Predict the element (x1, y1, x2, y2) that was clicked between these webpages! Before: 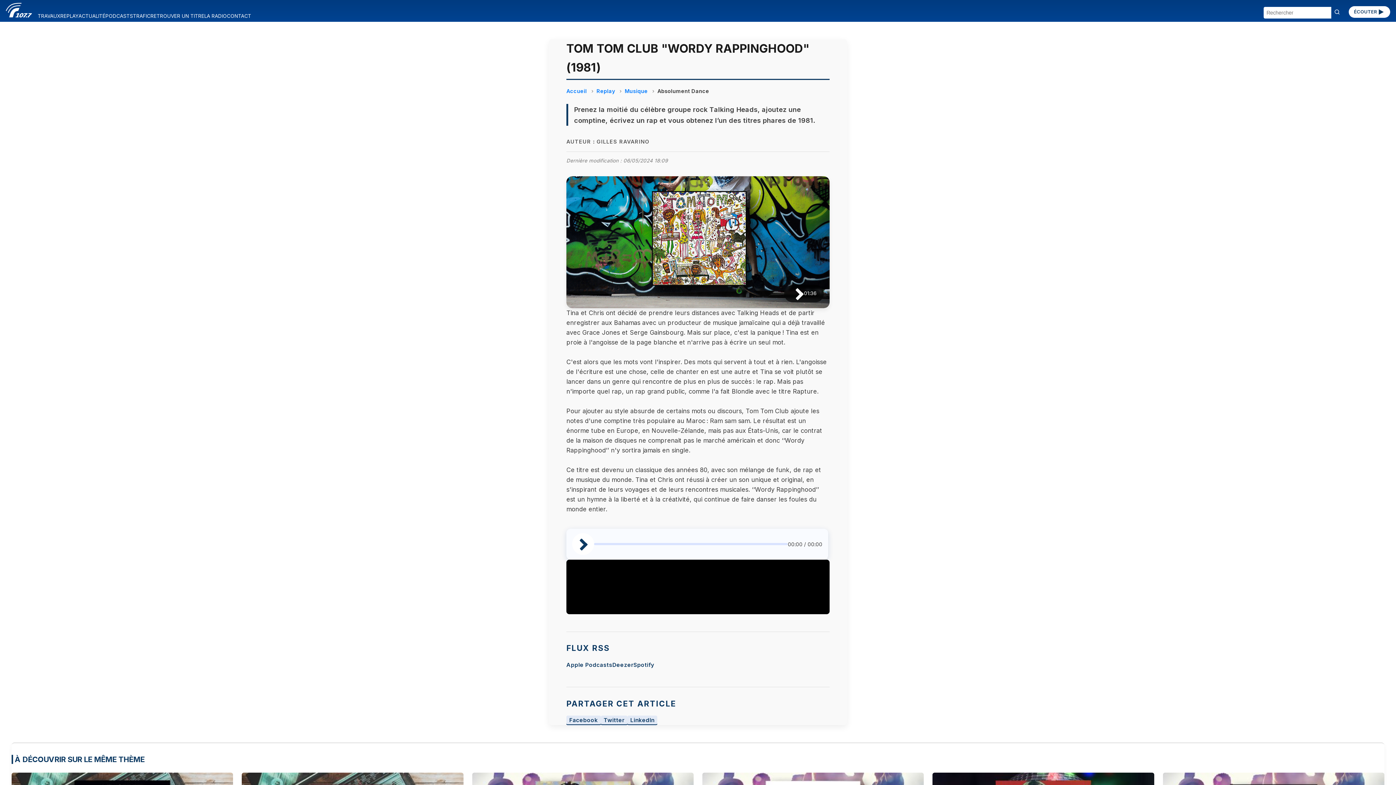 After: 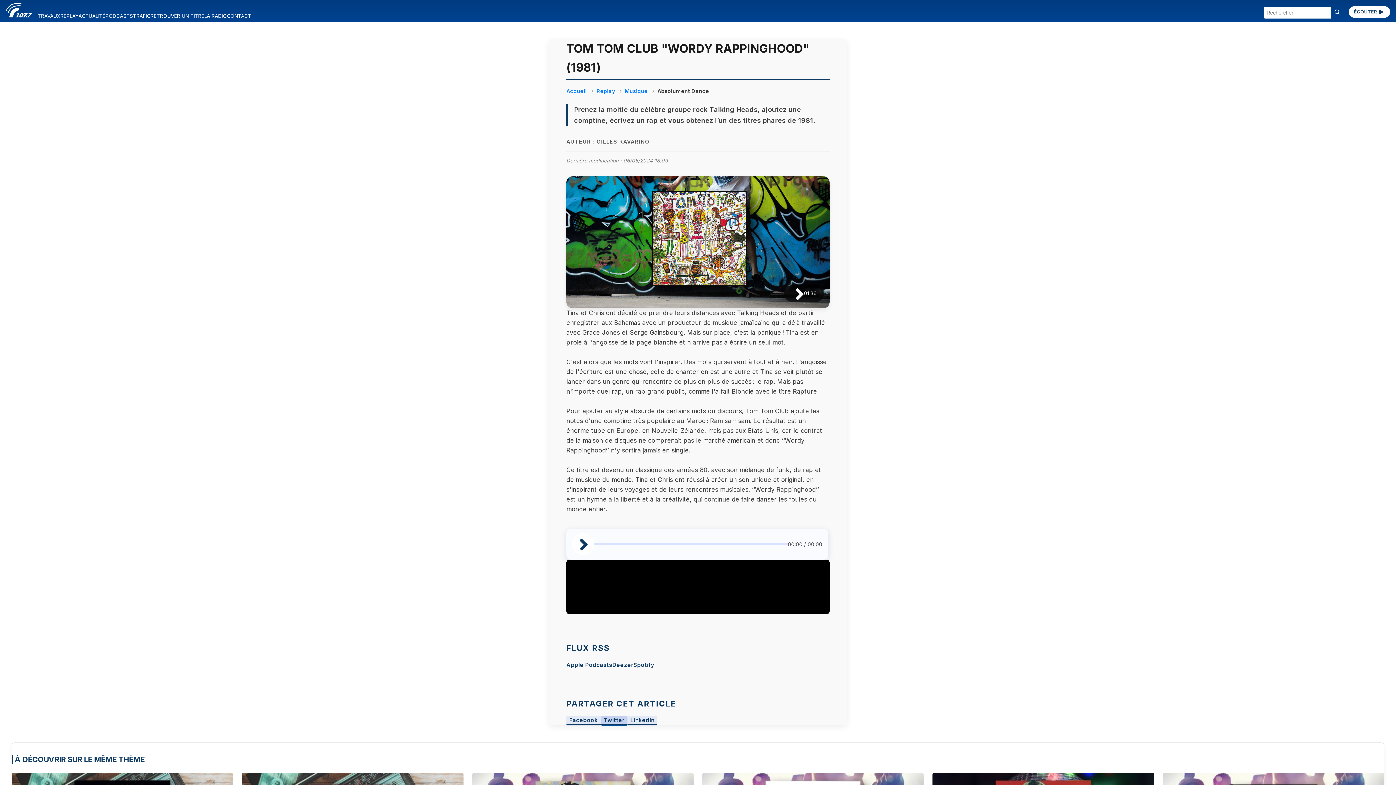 Action: label: Twitter bbox: (600, 716, 627, 726)